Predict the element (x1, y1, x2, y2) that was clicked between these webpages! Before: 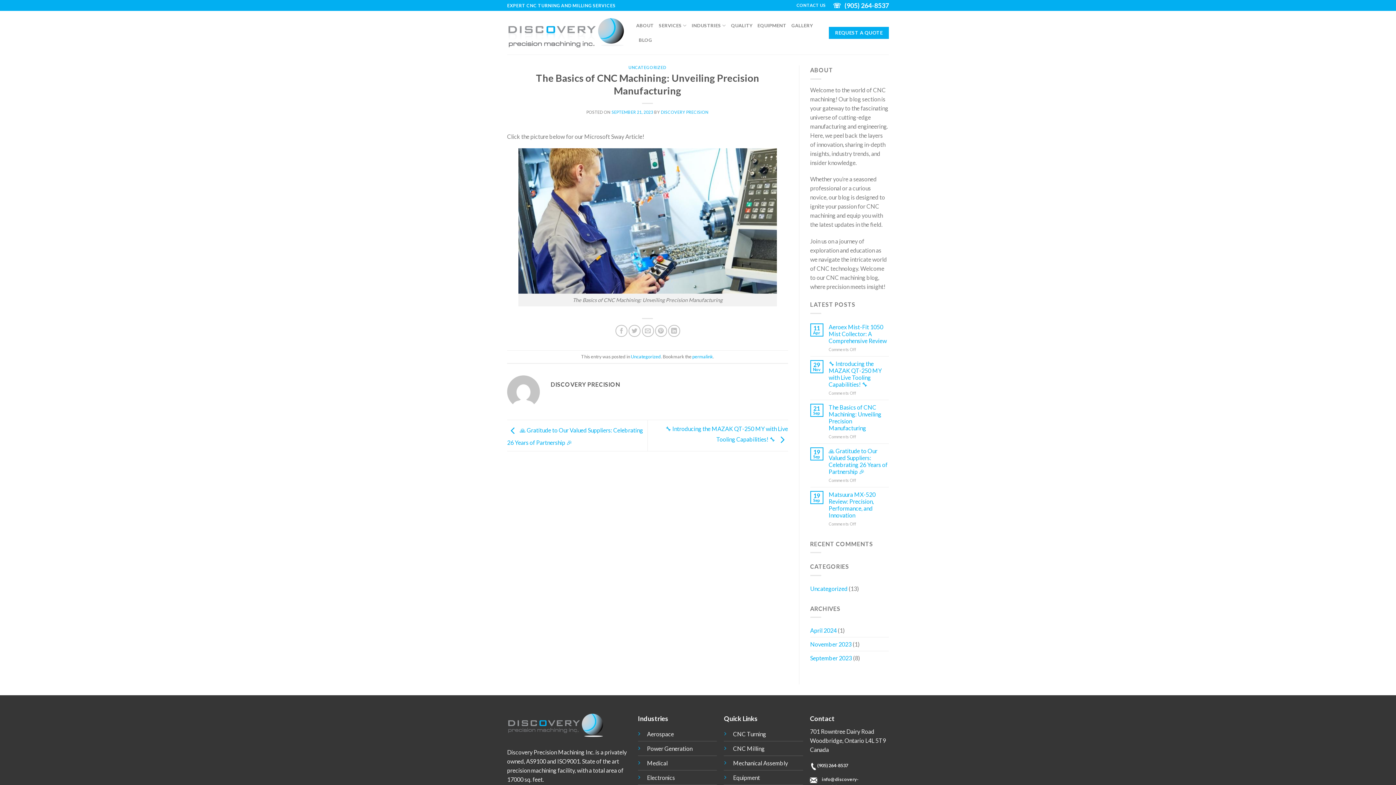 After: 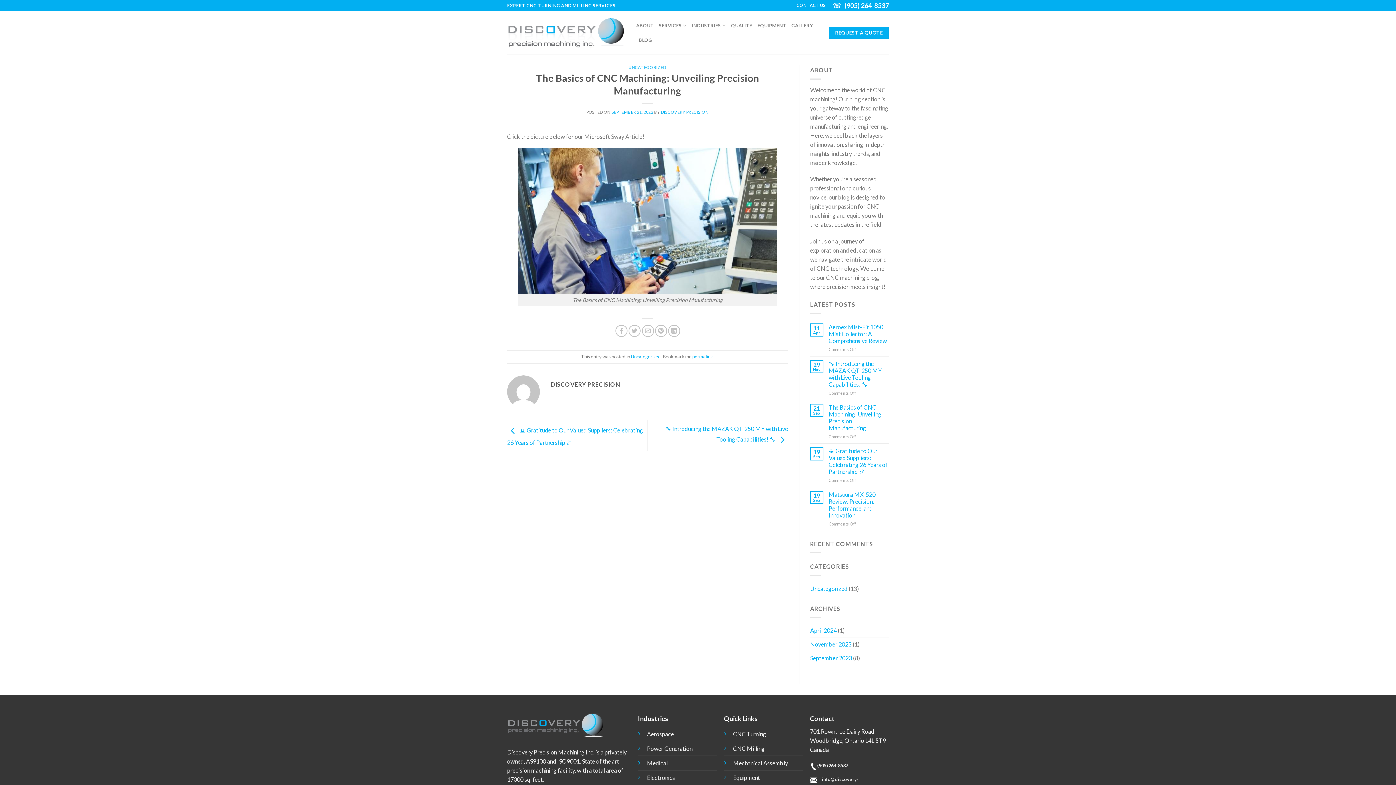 Action: label: The Basics of CNC Machining: Unveiling Precision Manufacturing bbox: (828, 403, 889, 431)